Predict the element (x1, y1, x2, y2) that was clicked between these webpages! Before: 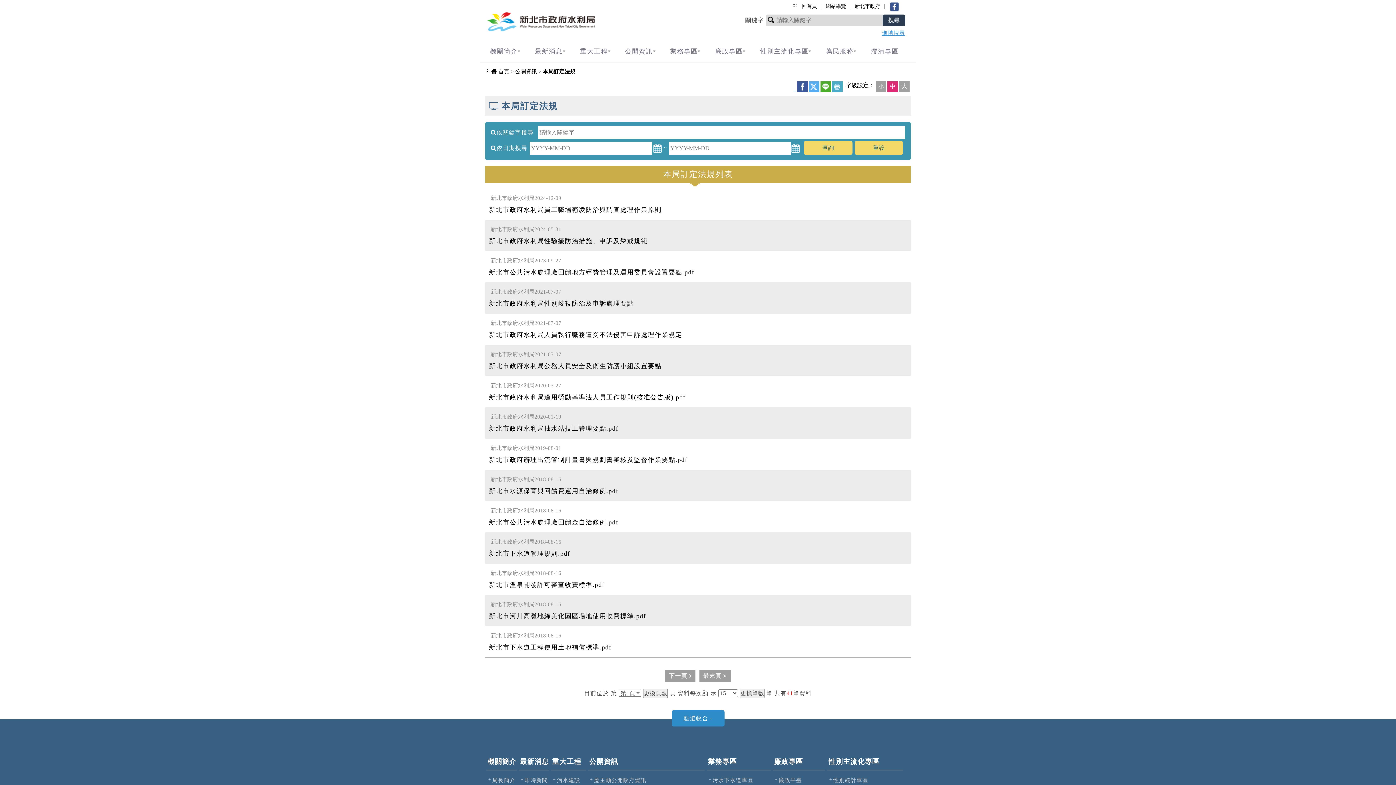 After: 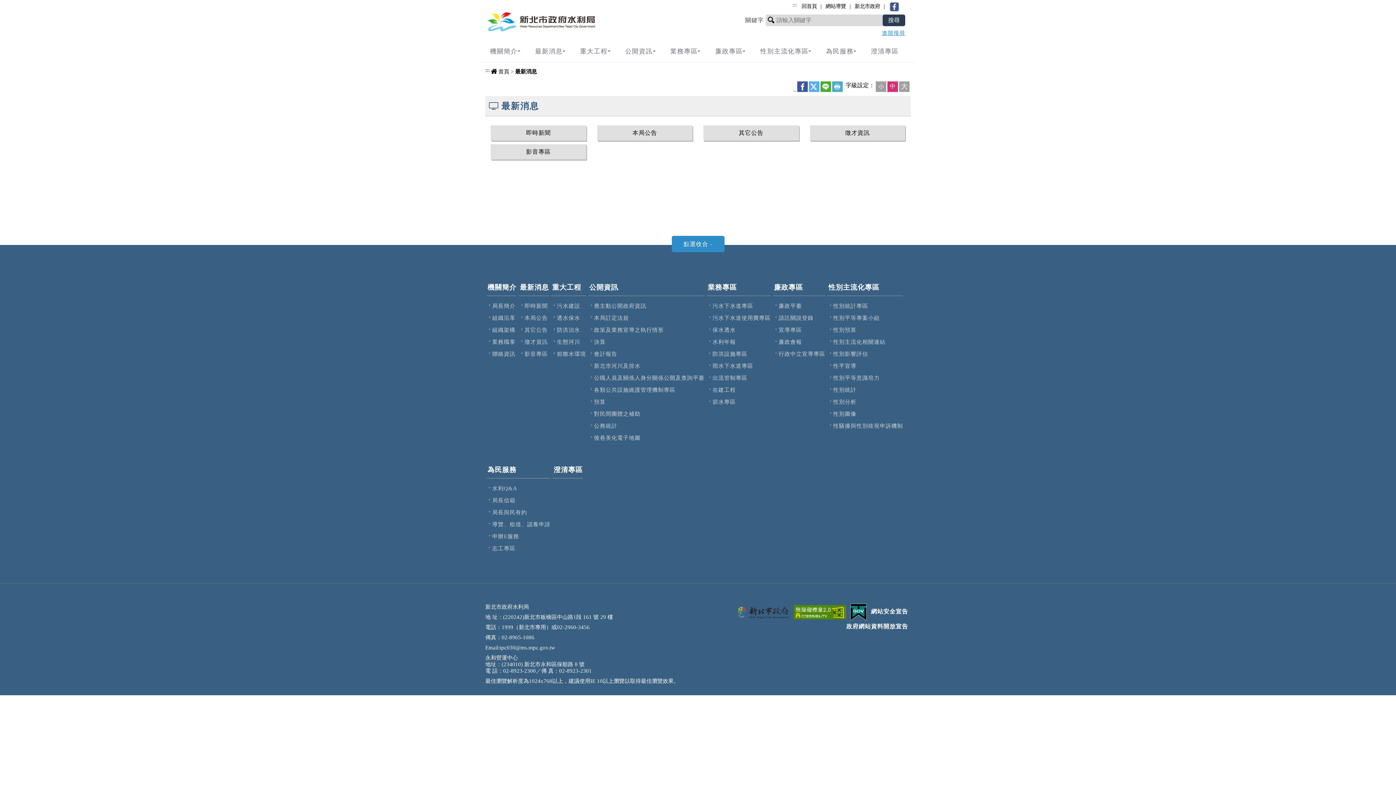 Action: label: 最新消息 bbox: (520, 757, 549, 766)